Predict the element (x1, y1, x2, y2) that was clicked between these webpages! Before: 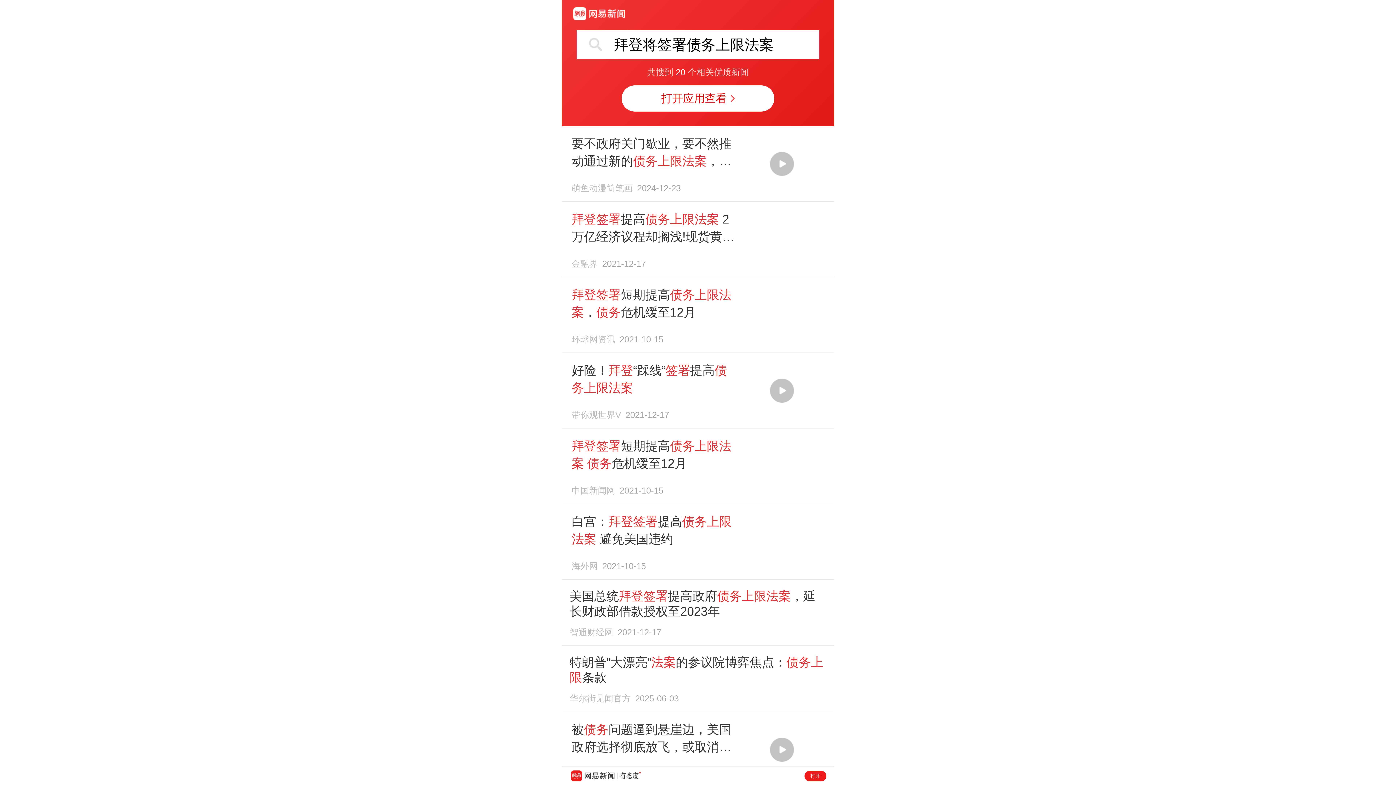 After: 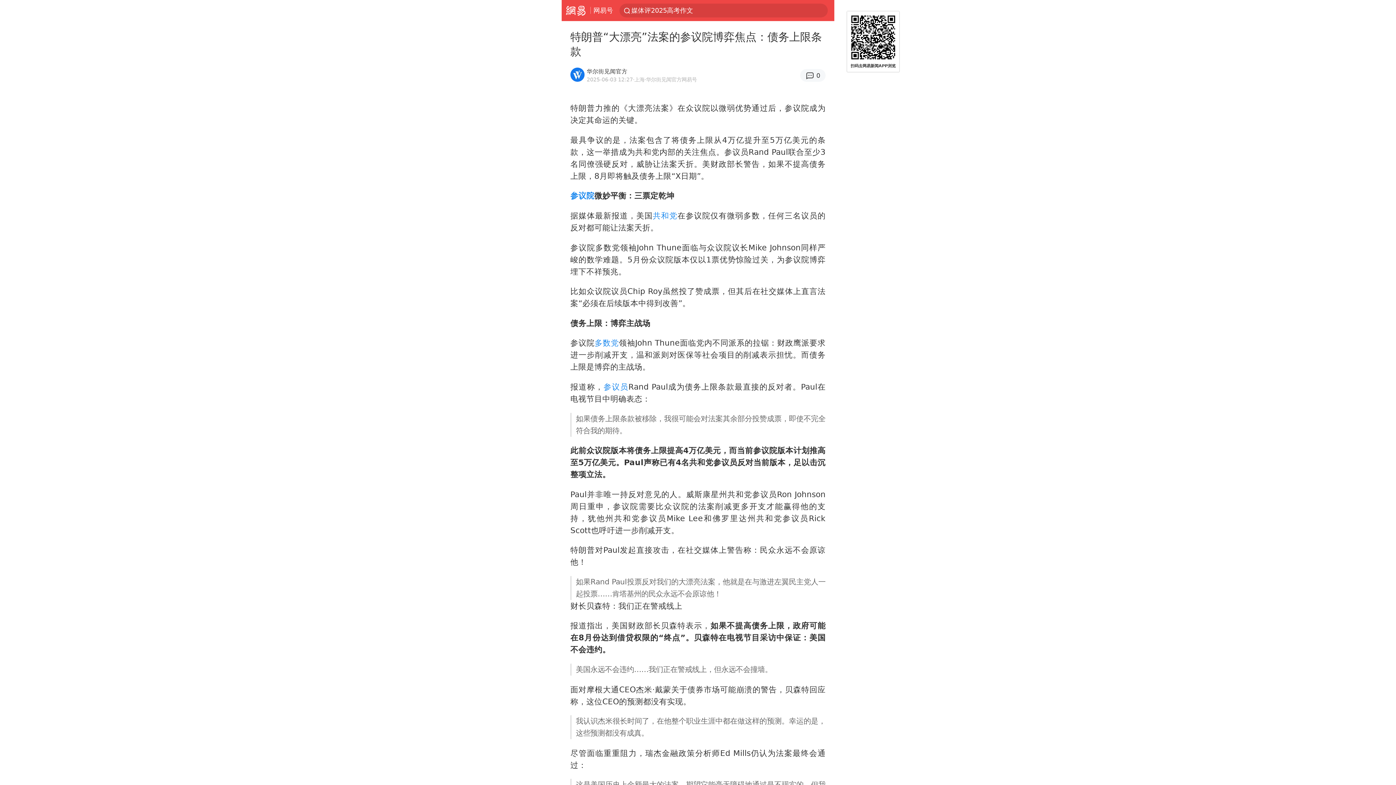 Action: bbox: (569, 654, 826, 703) label: 特朗普“大漂亮”法案的参议院博弈焦点：债务上限条款
华尔街见闻官方2025-06-03